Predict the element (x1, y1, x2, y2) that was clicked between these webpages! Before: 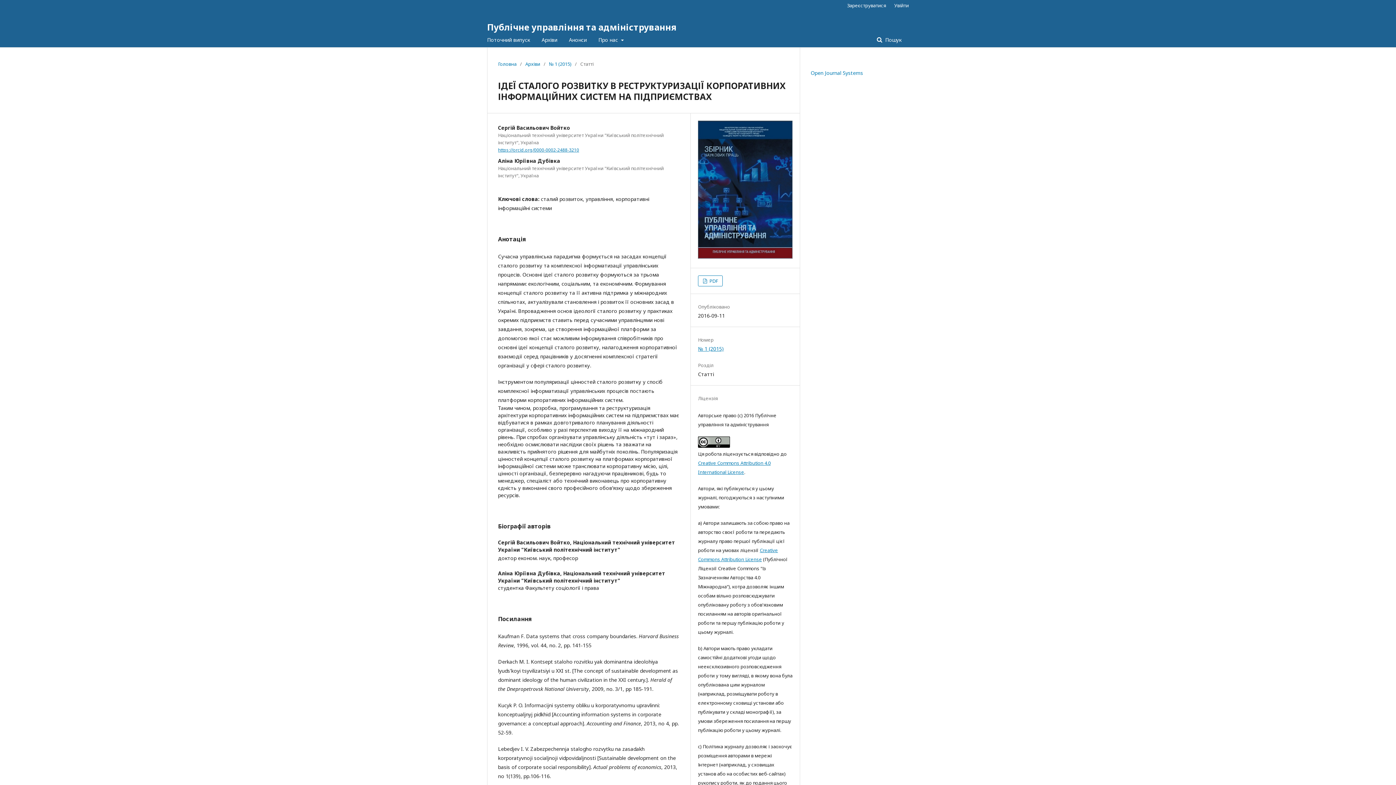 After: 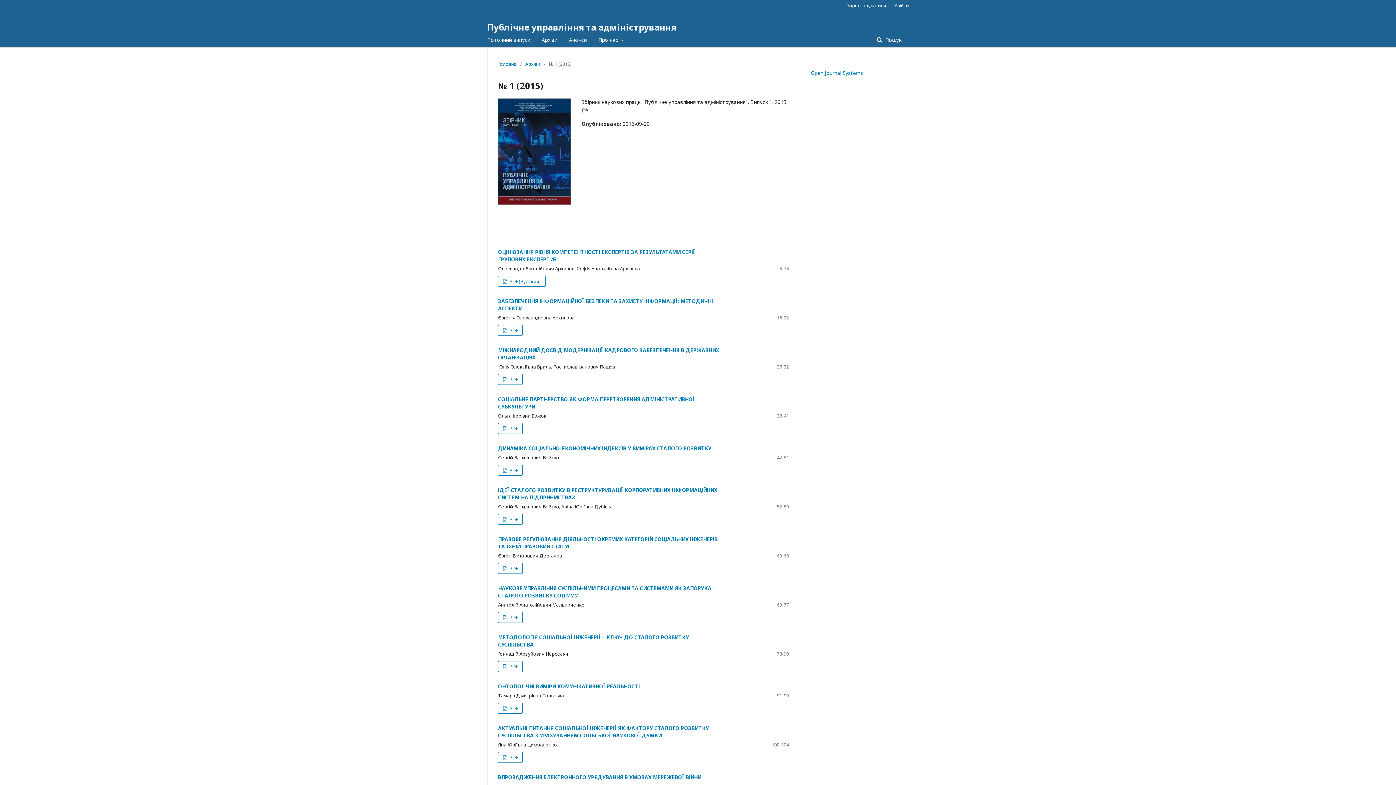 Action: bbox: (698, 253, 792, 260)